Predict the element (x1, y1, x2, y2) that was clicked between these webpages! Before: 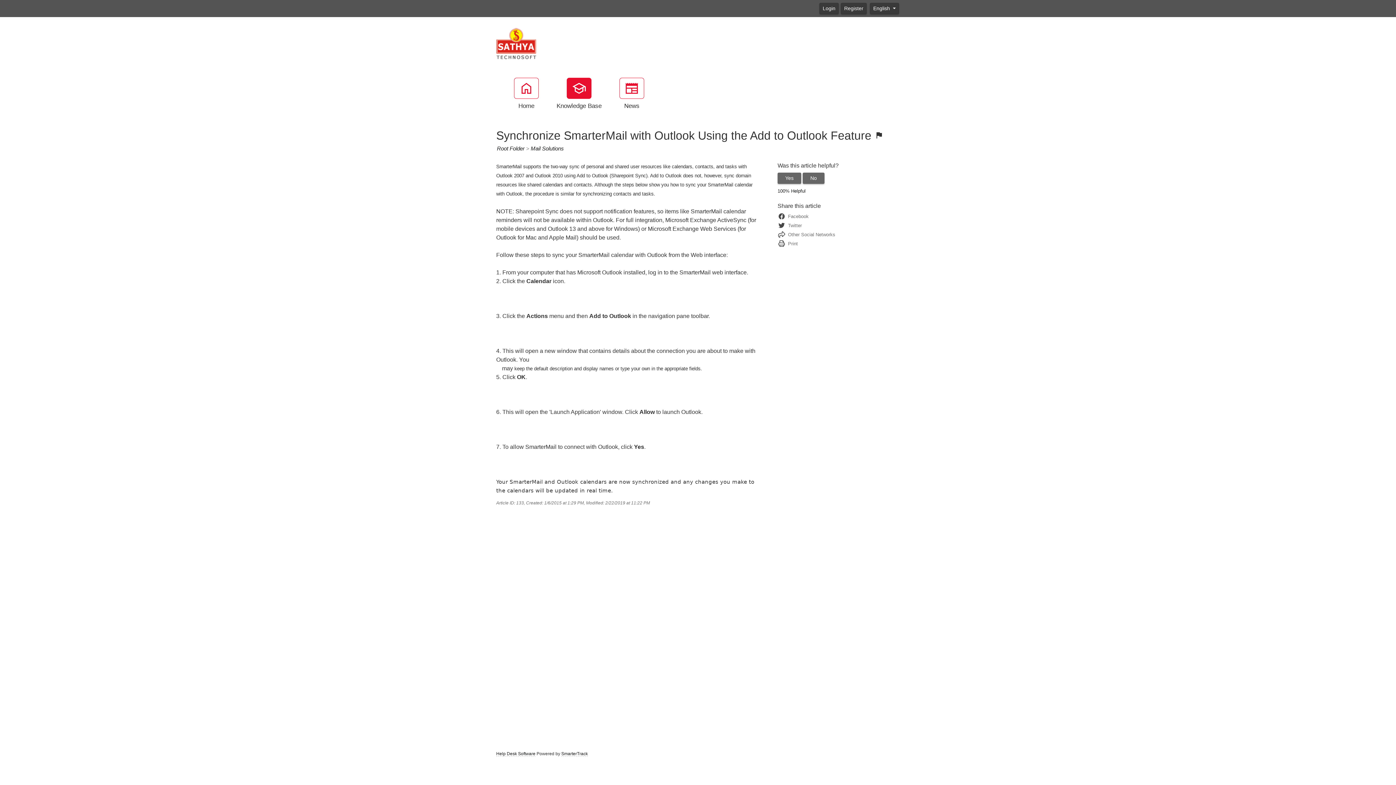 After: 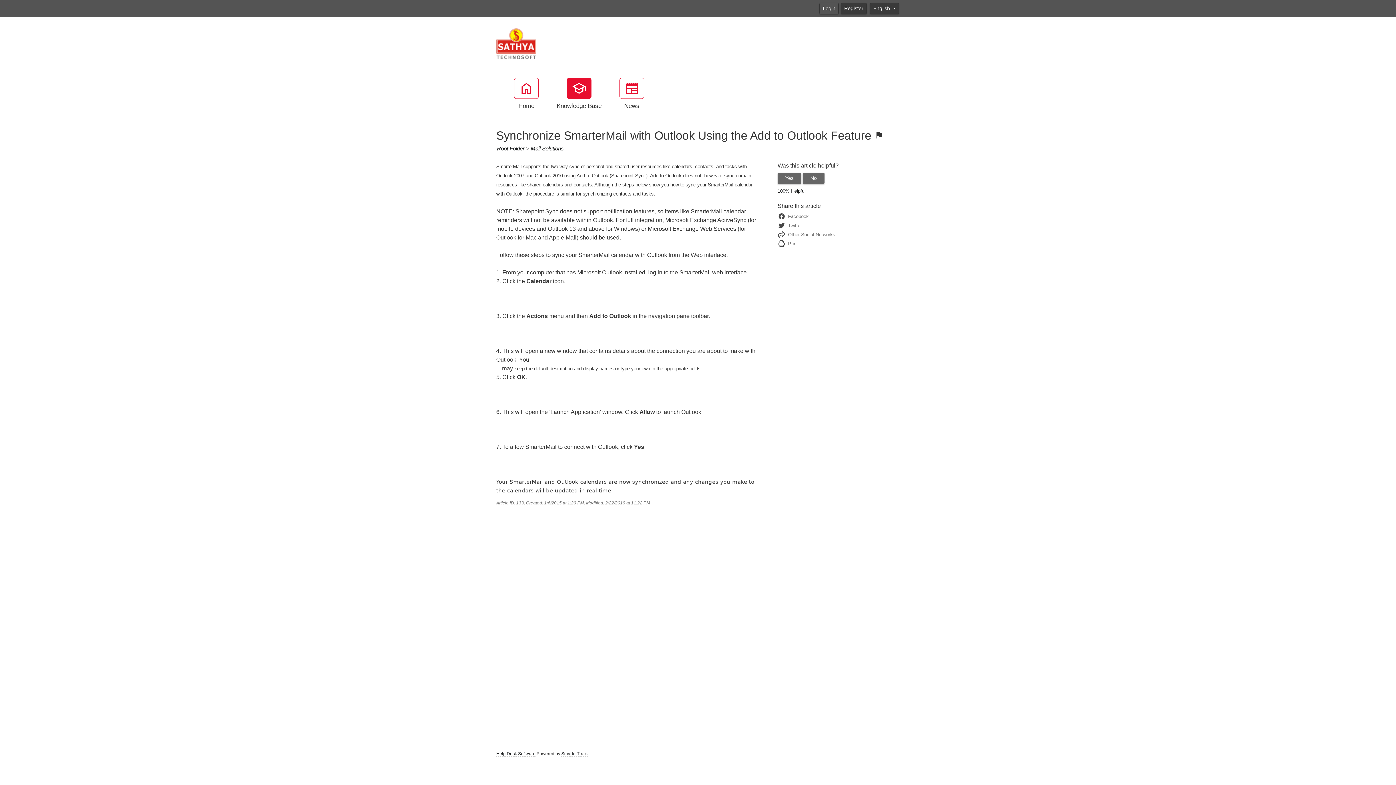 Action: bbox: (819, 2, 838, 14) label: Login